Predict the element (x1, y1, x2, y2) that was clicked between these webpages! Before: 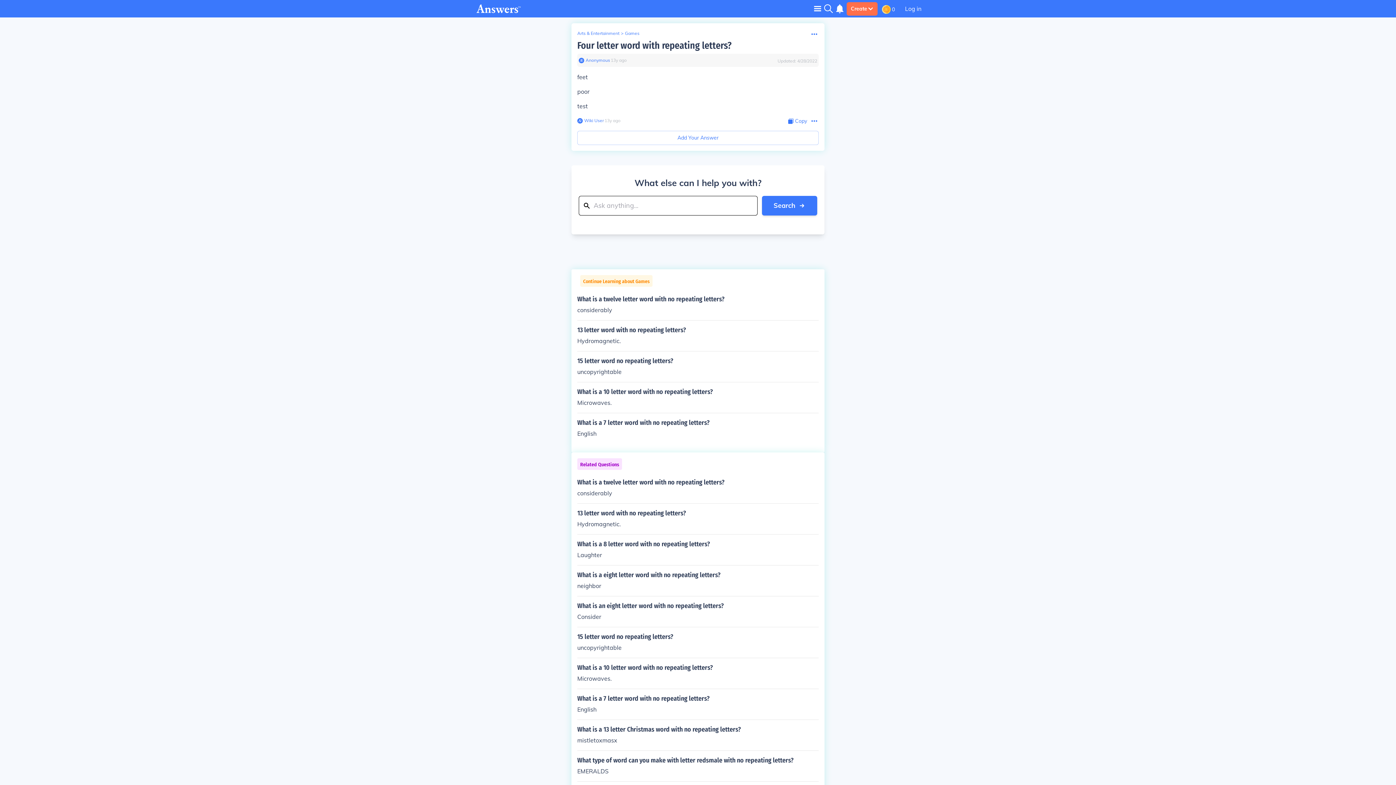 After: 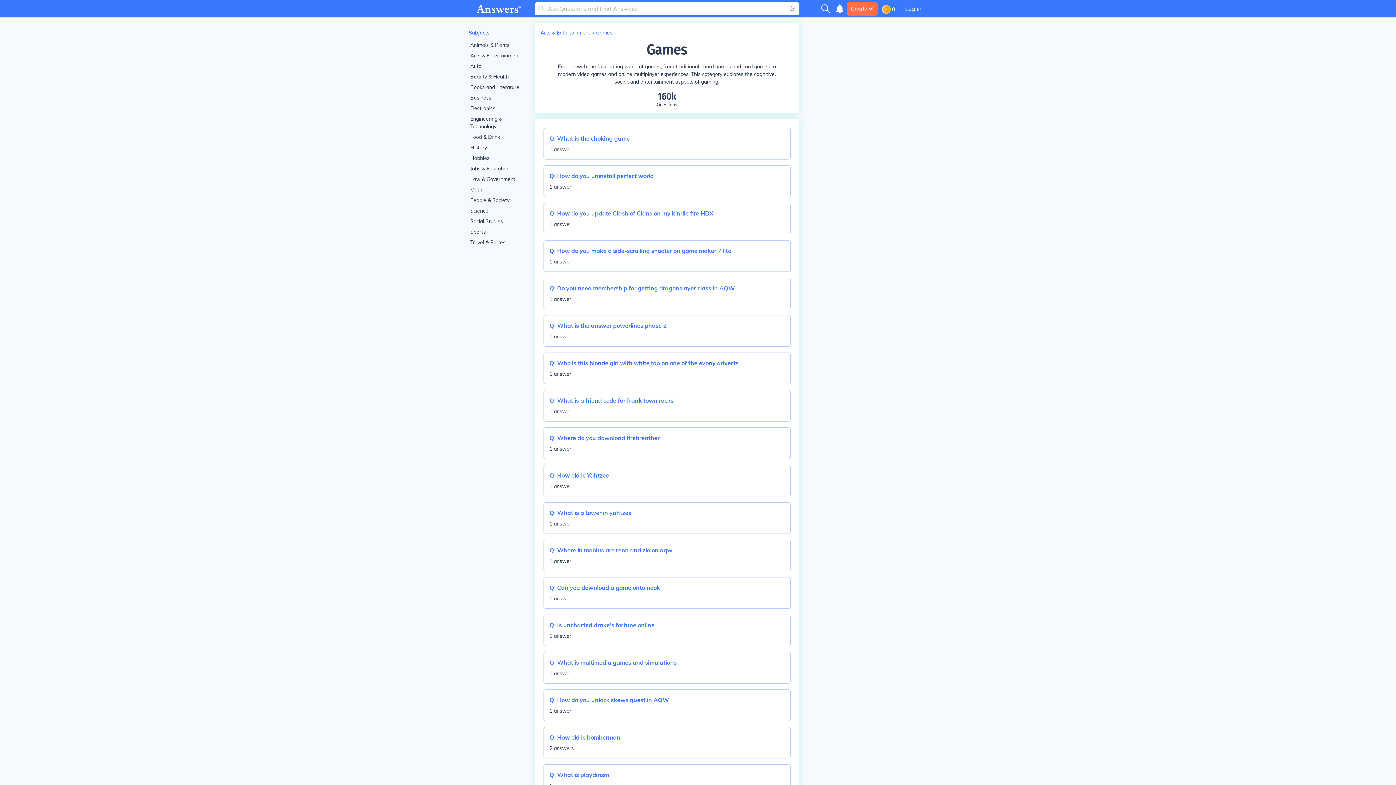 Action: label: Games bbox: (625, 30, 639, 36)